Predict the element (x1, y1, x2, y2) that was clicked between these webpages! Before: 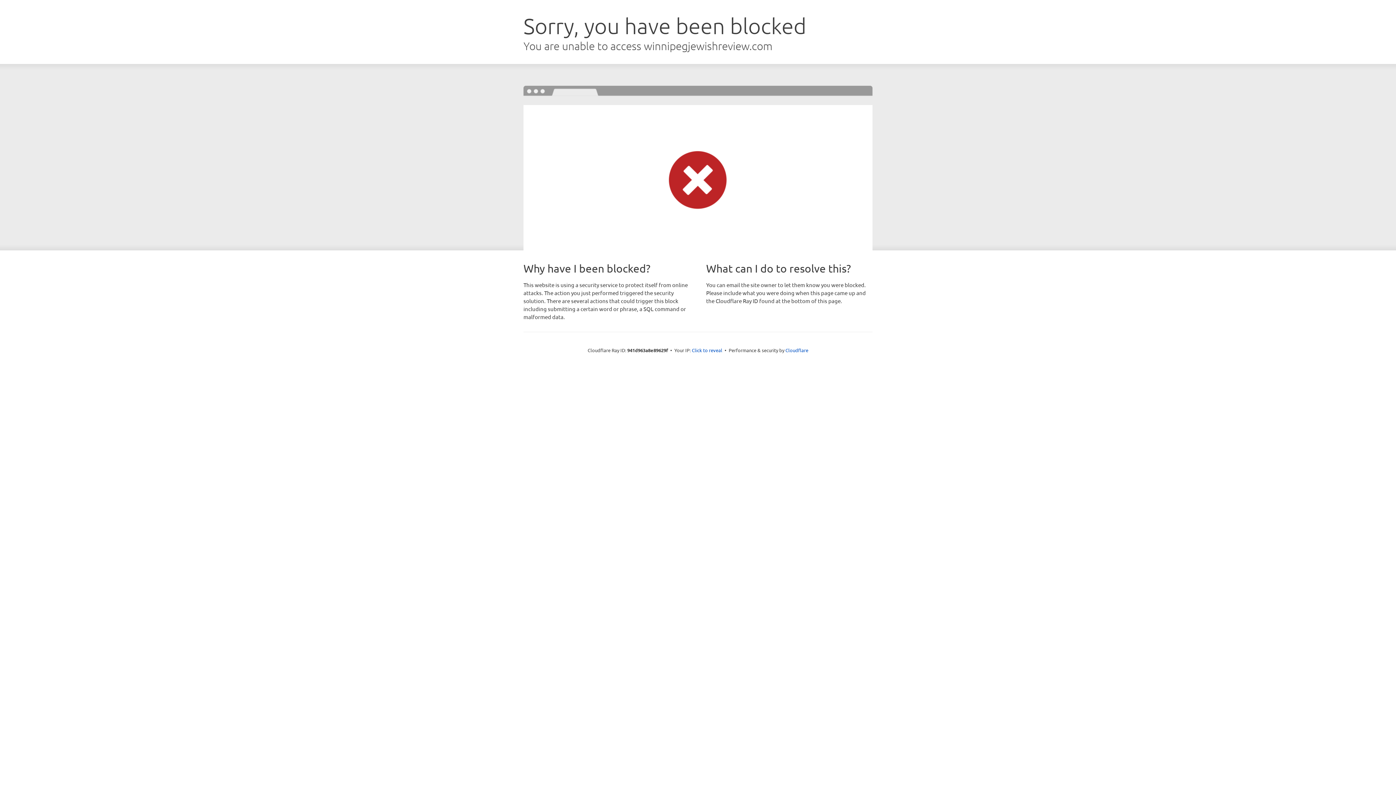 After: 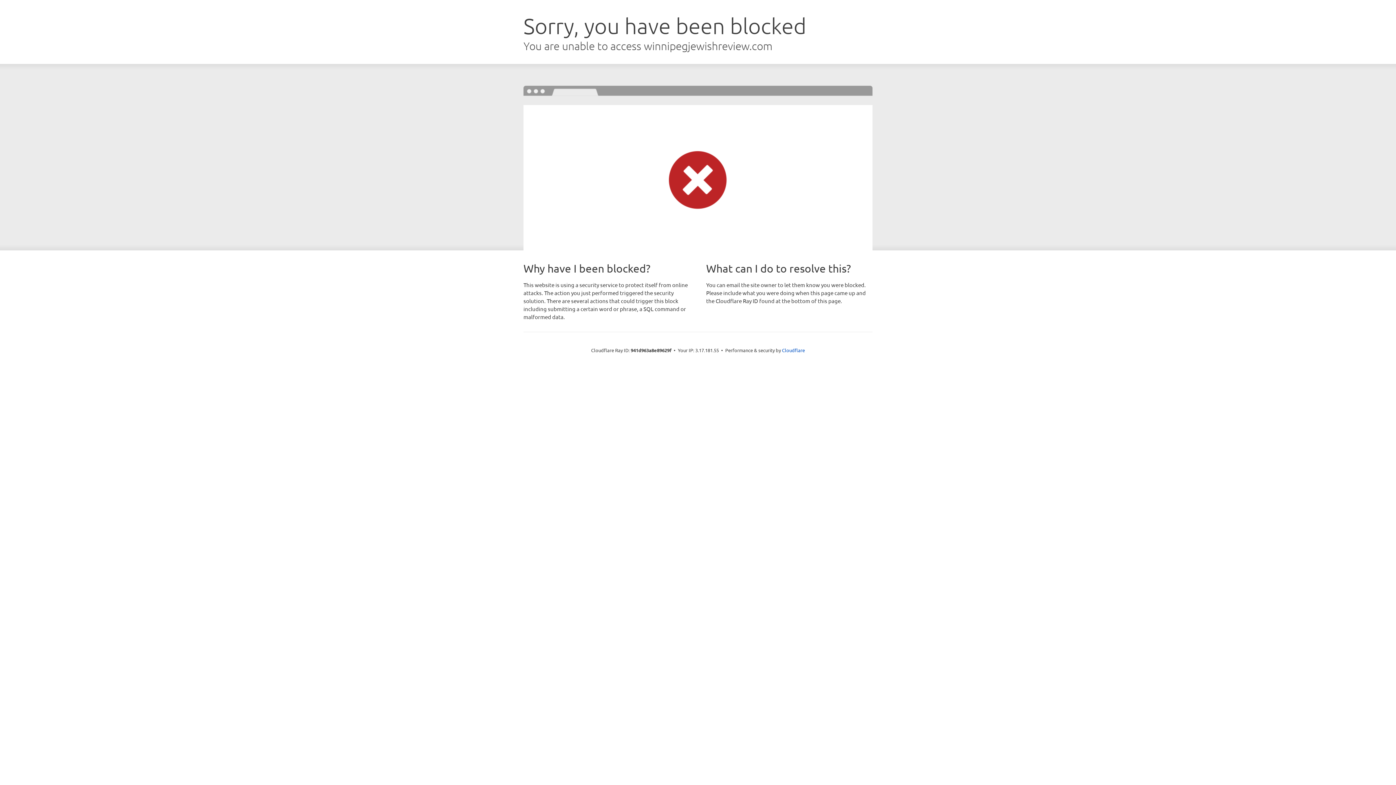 Action: bbox: (692, 346, 722, 353) label: Click to reveal